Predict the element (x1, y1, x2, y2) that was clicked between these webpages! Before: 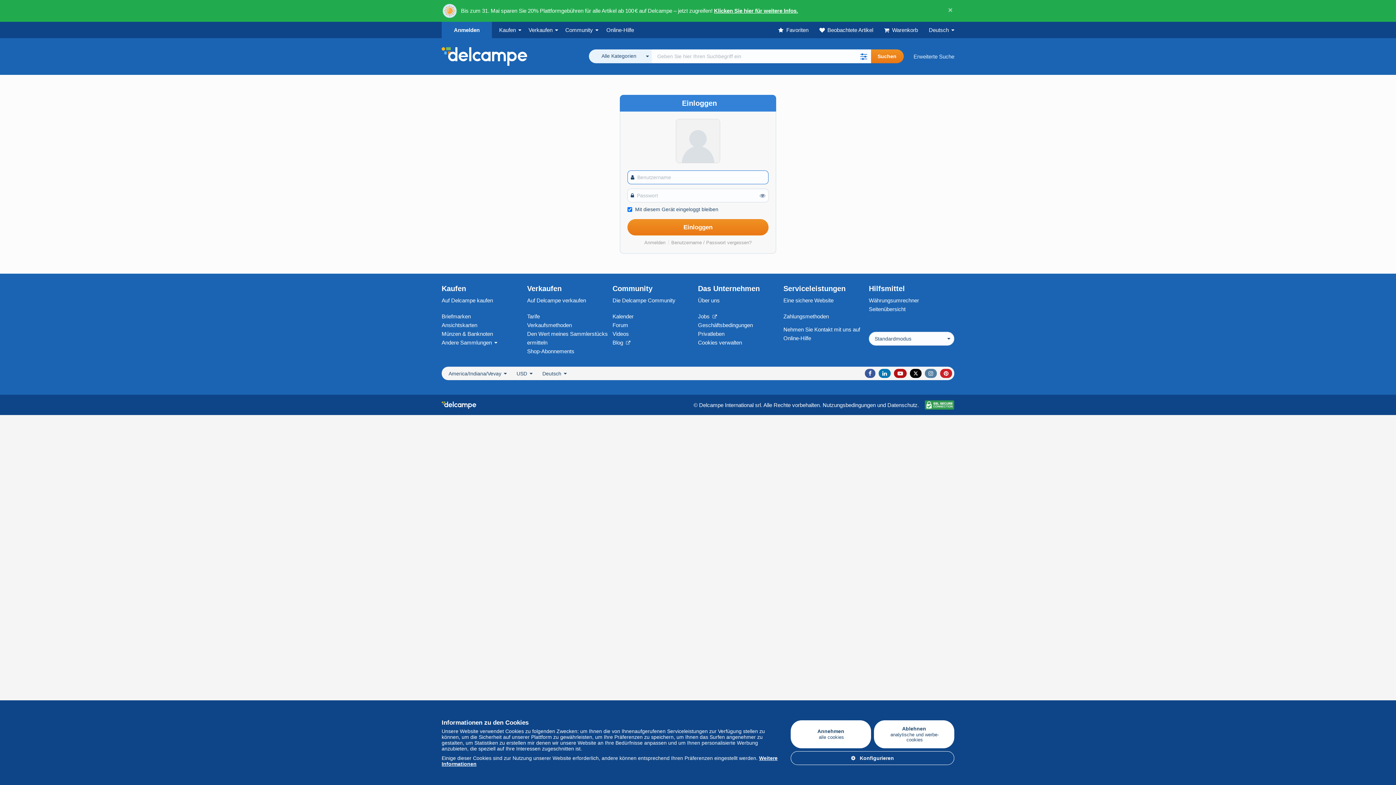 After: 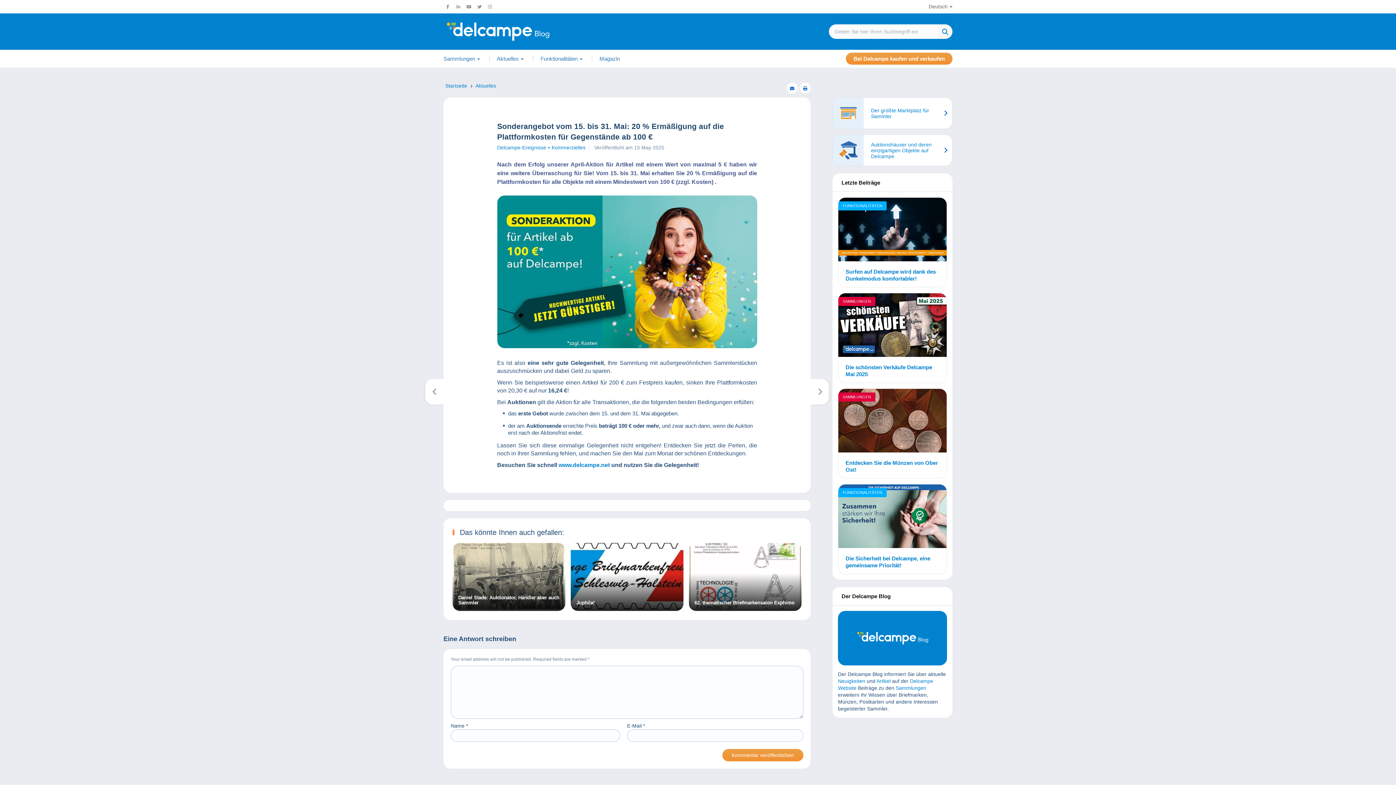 Action: label: Klicken Sie hier für weitere Infos. bbox: (714, 7, 798, 13)